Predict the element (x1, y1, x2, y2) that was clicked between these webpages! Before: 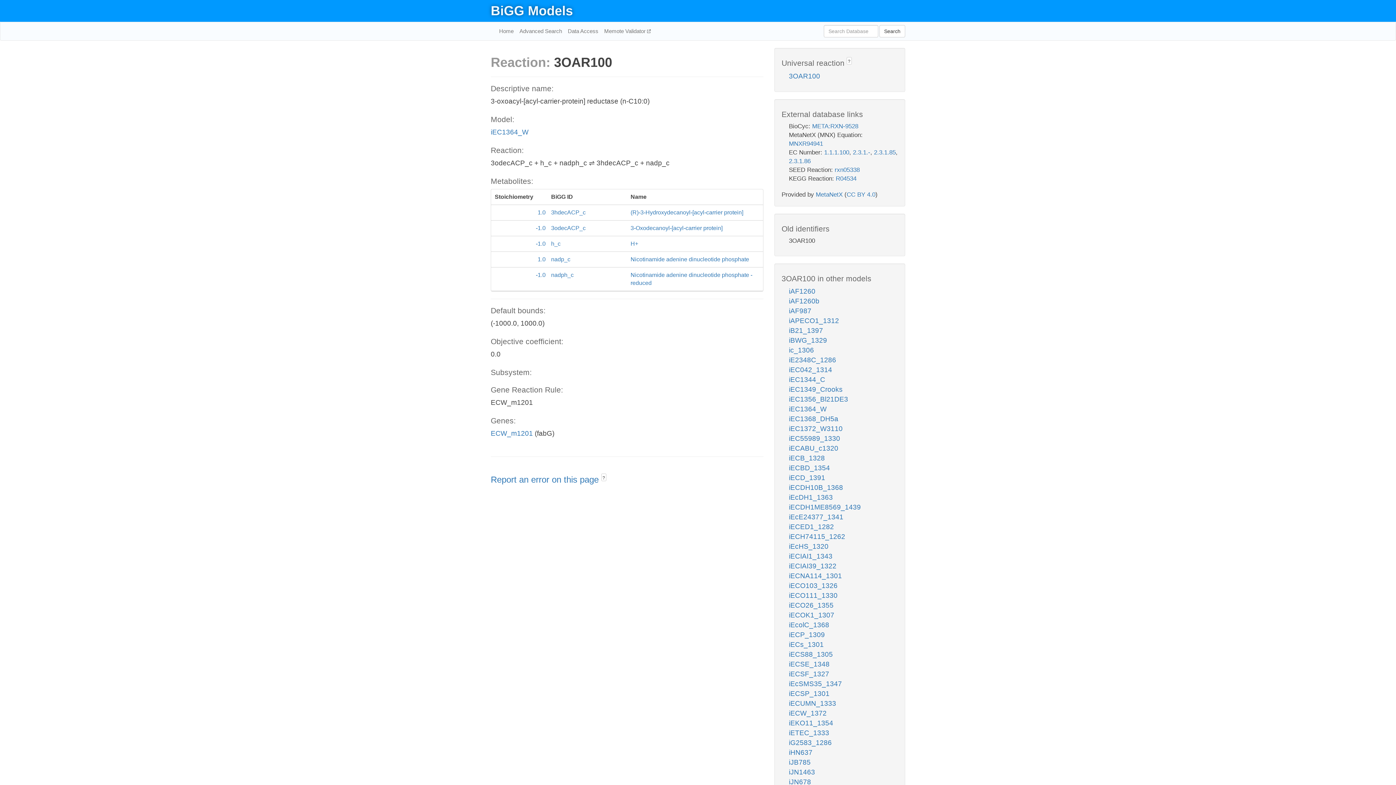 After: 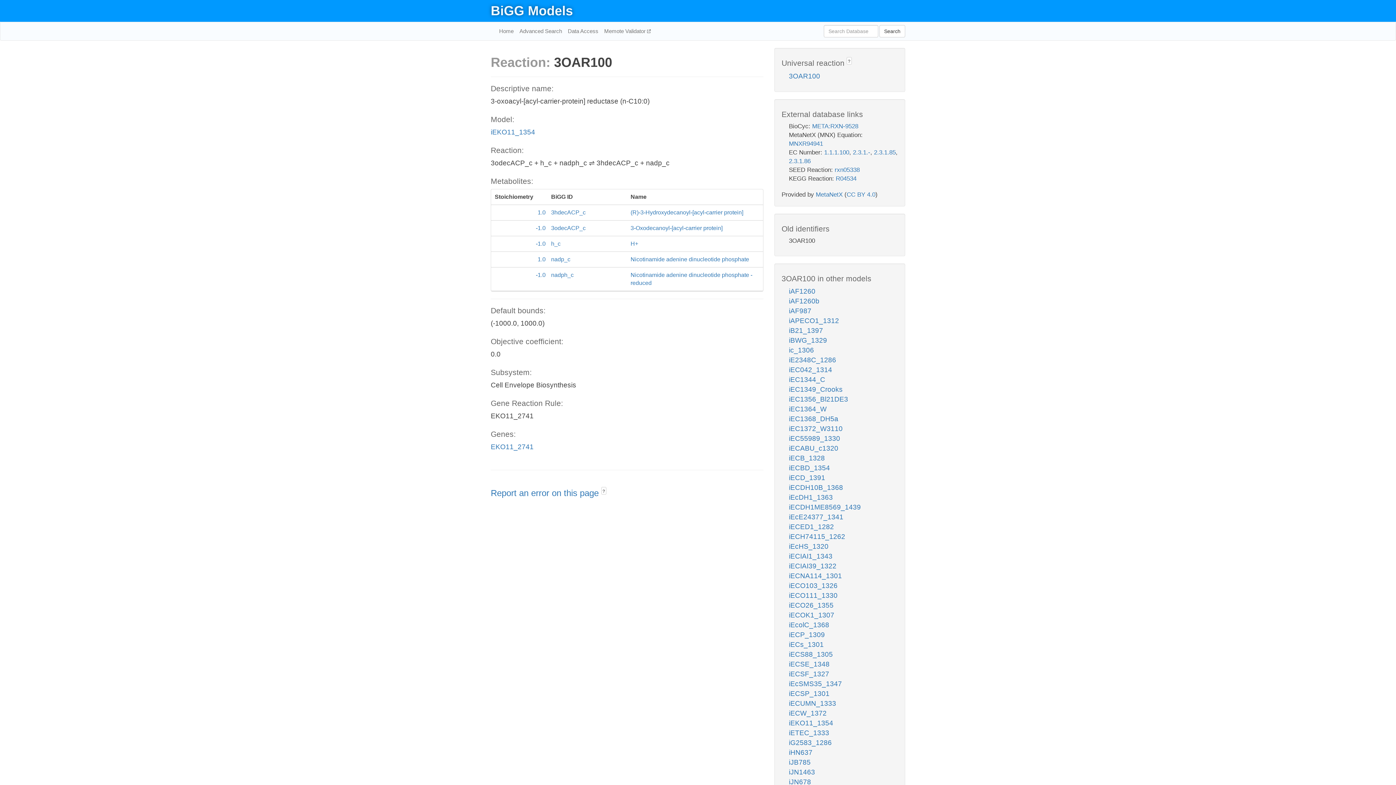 Action: bbox: (789, 719, 833, 727) label: iEKO11_1354